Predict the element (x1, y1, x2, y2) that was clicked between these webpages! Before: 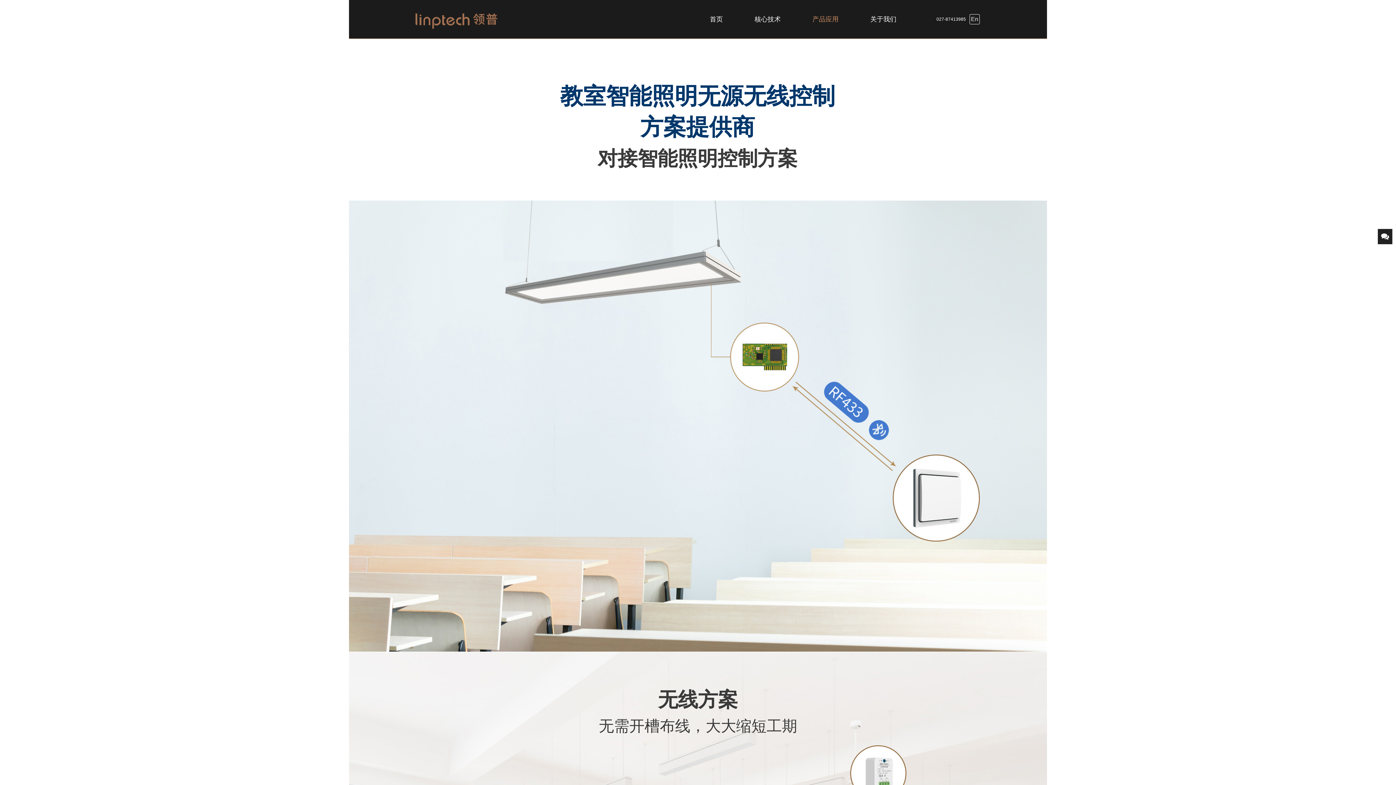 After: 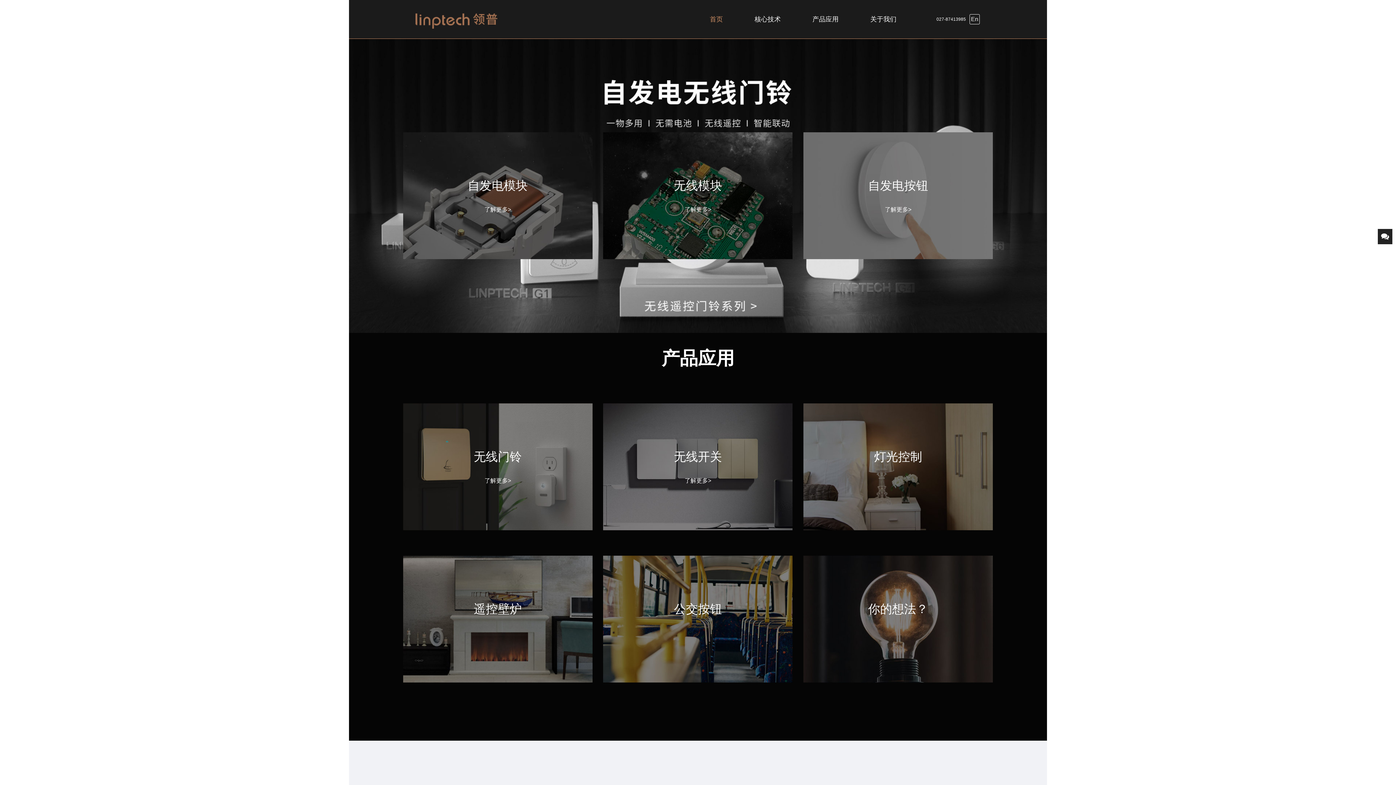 Action: label: 首页 bbox: (706, 14, 726, 24)